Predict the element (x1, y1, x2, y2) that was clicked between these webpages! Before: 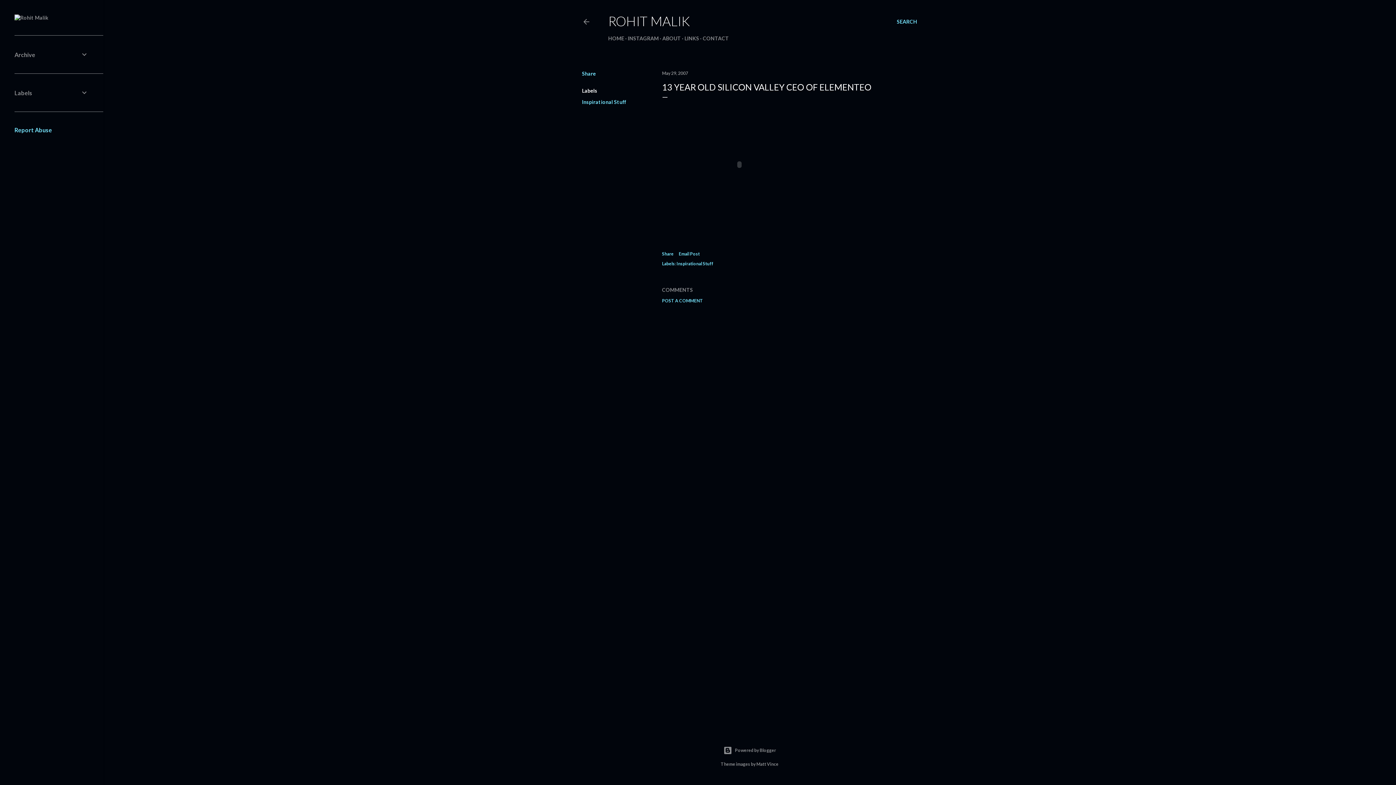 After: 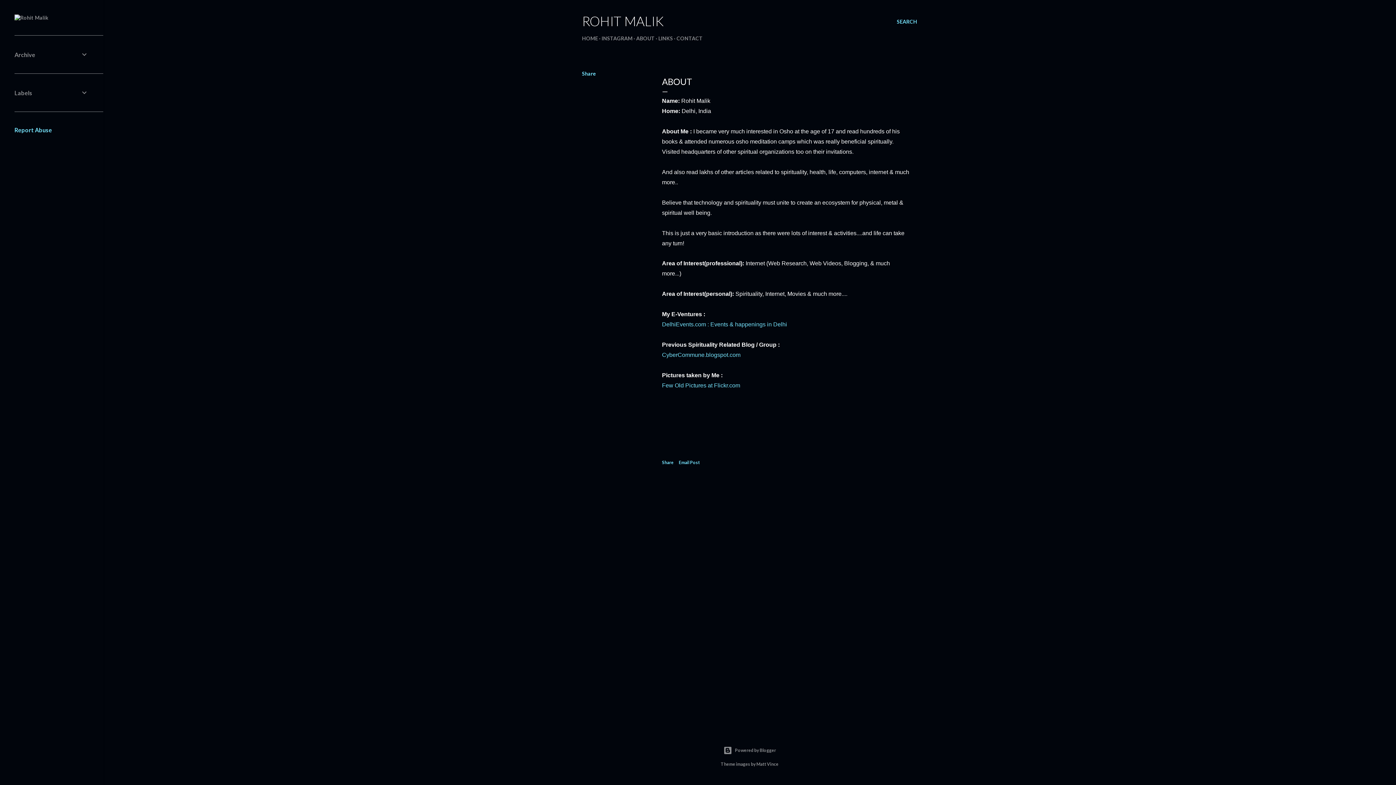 Action: bbox: (662, 35, 681, 41) label: ABOUT